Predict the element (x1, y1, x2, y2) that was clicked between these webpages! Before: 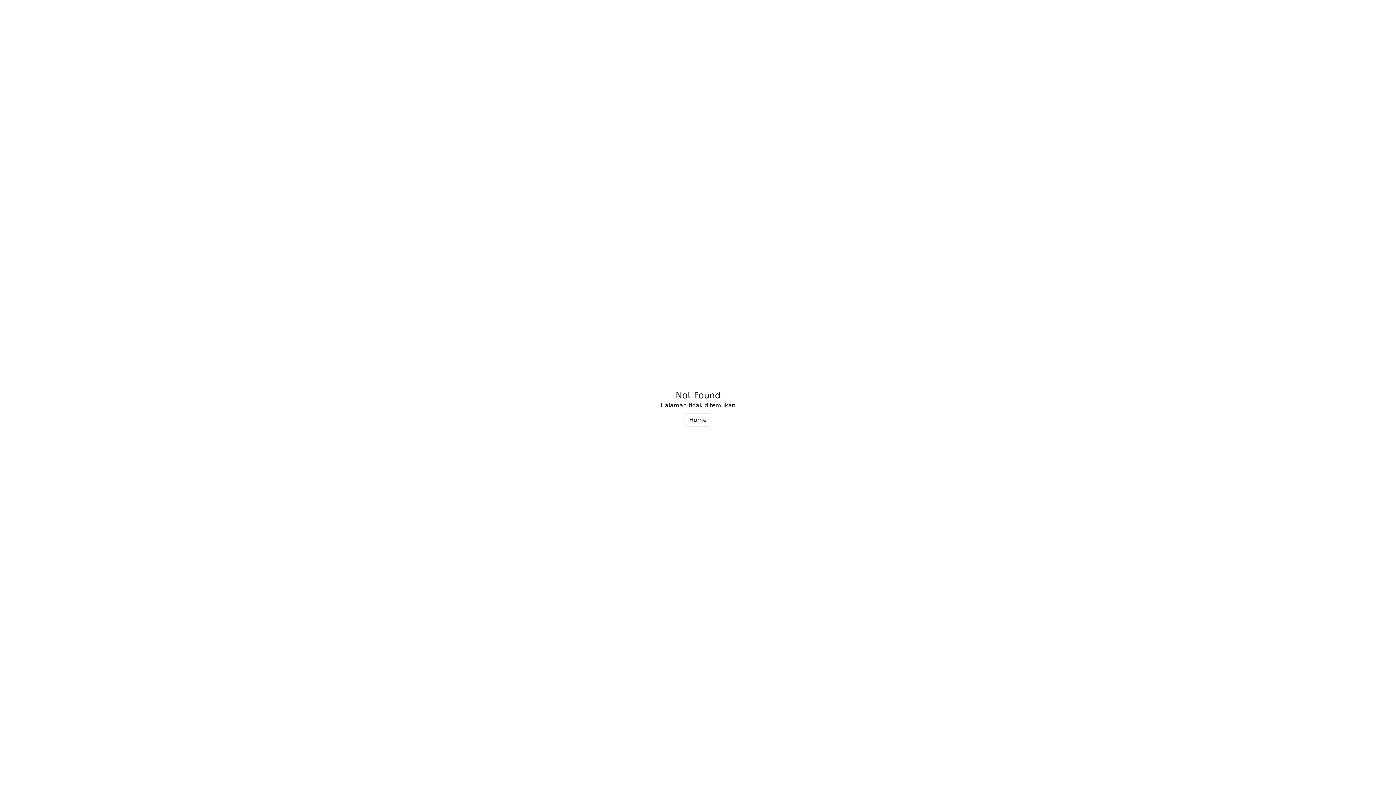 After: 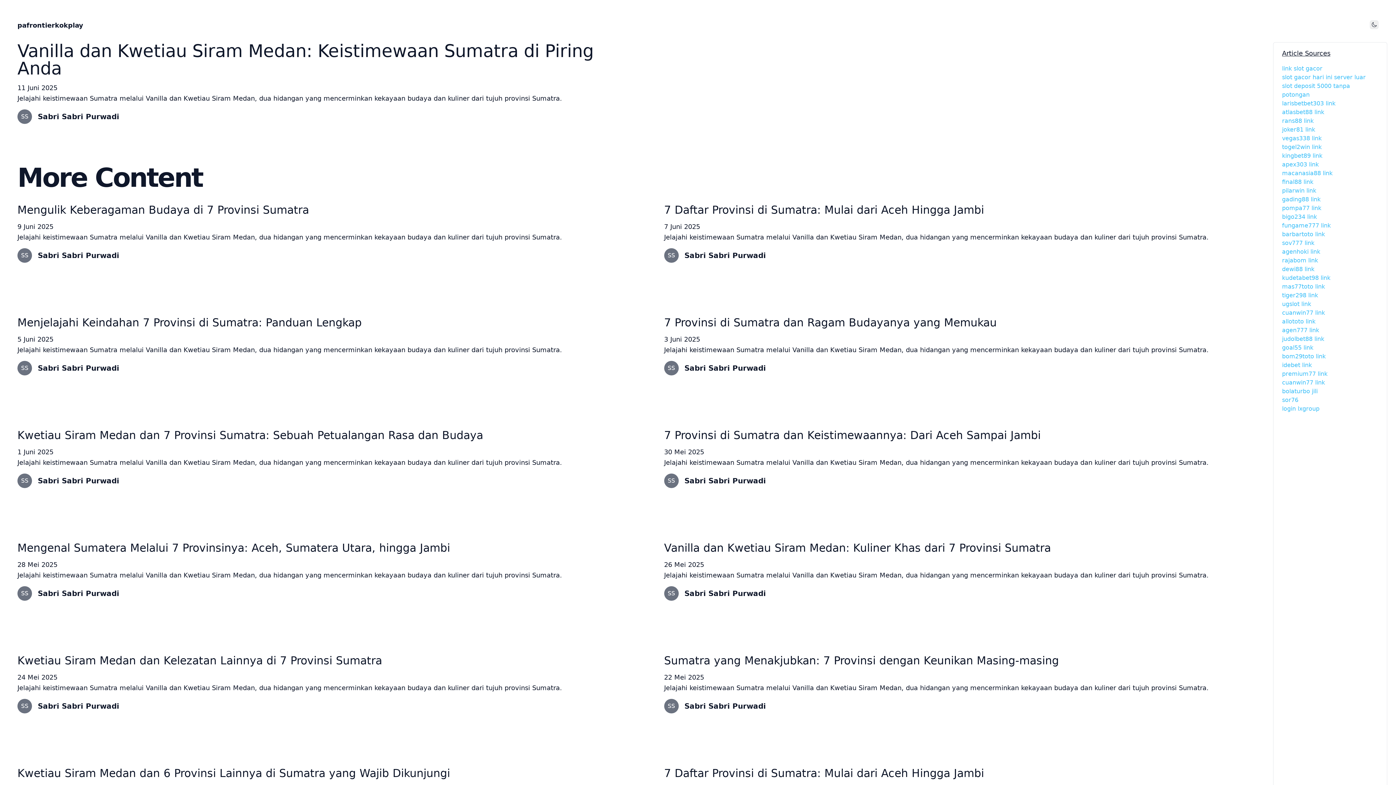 Action: label: Home bbox: (684, 413, 711, 426)